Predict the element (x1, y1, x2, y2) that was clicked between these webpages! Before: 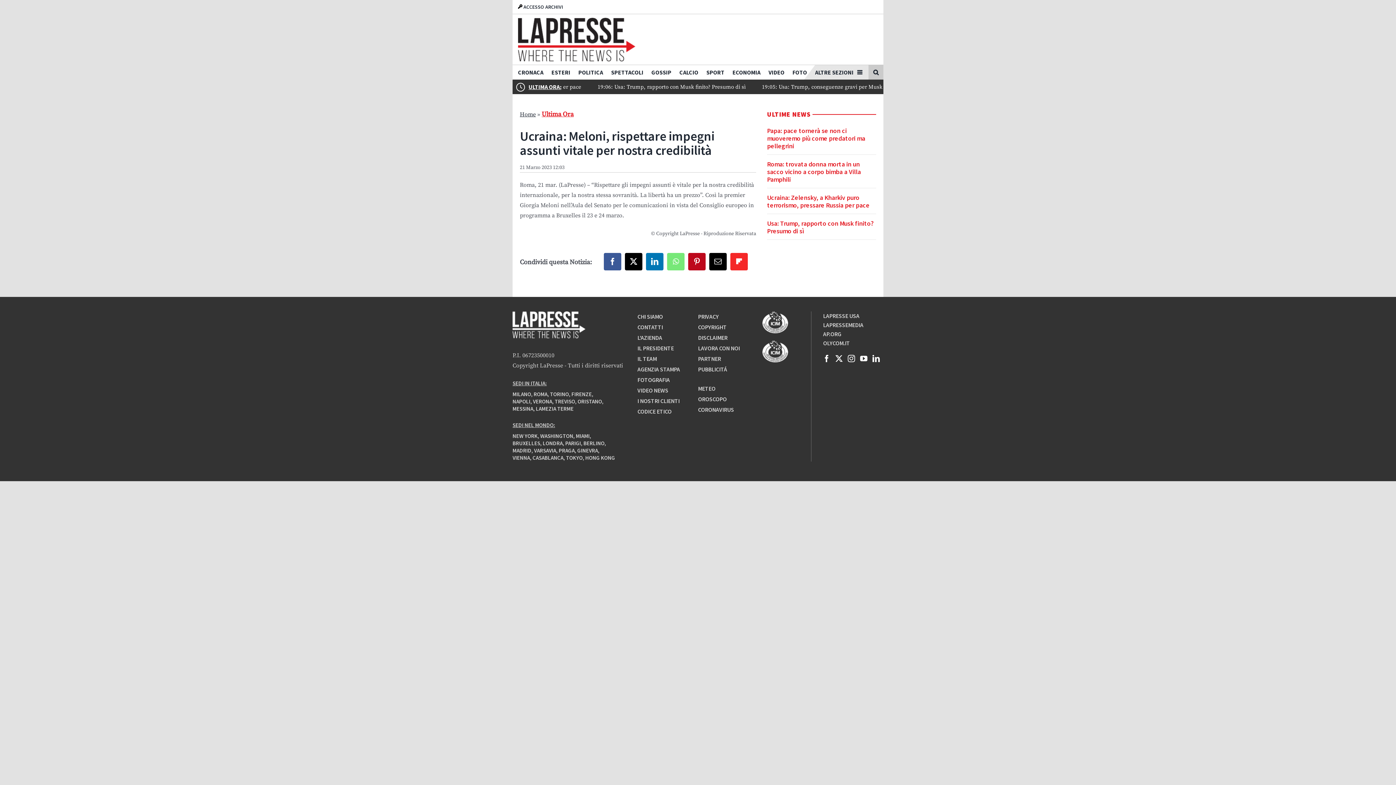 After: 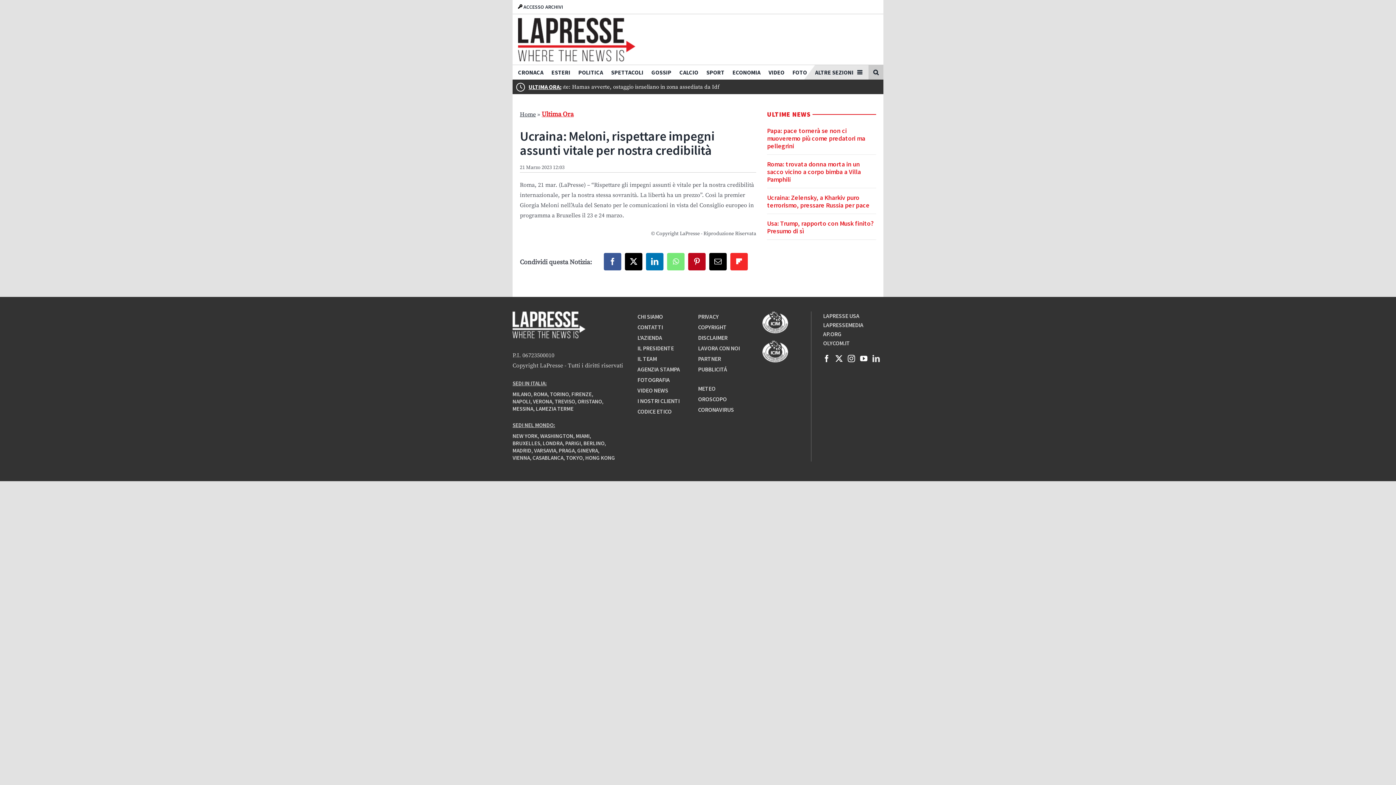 Action: label: LinkedIn bbox: (872, 354, 883, 363)